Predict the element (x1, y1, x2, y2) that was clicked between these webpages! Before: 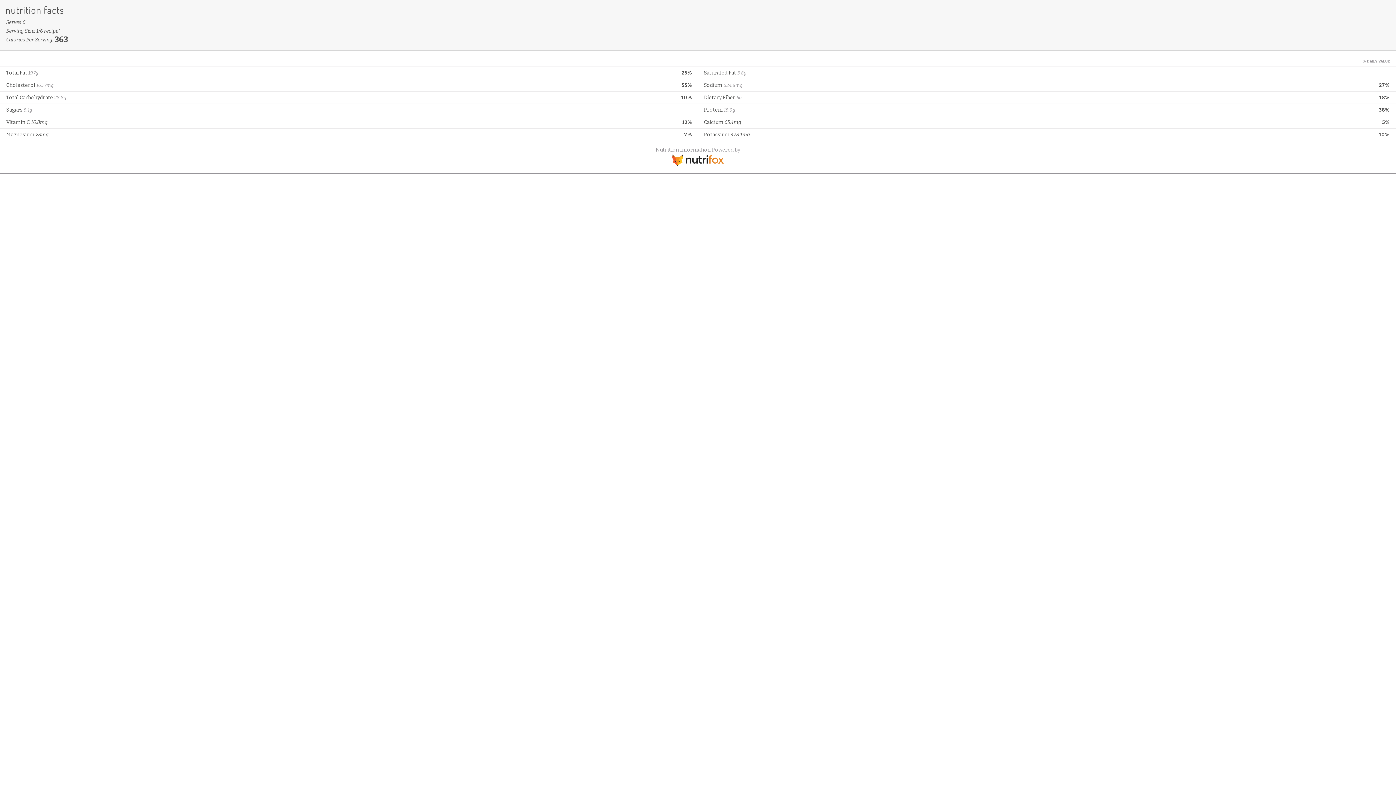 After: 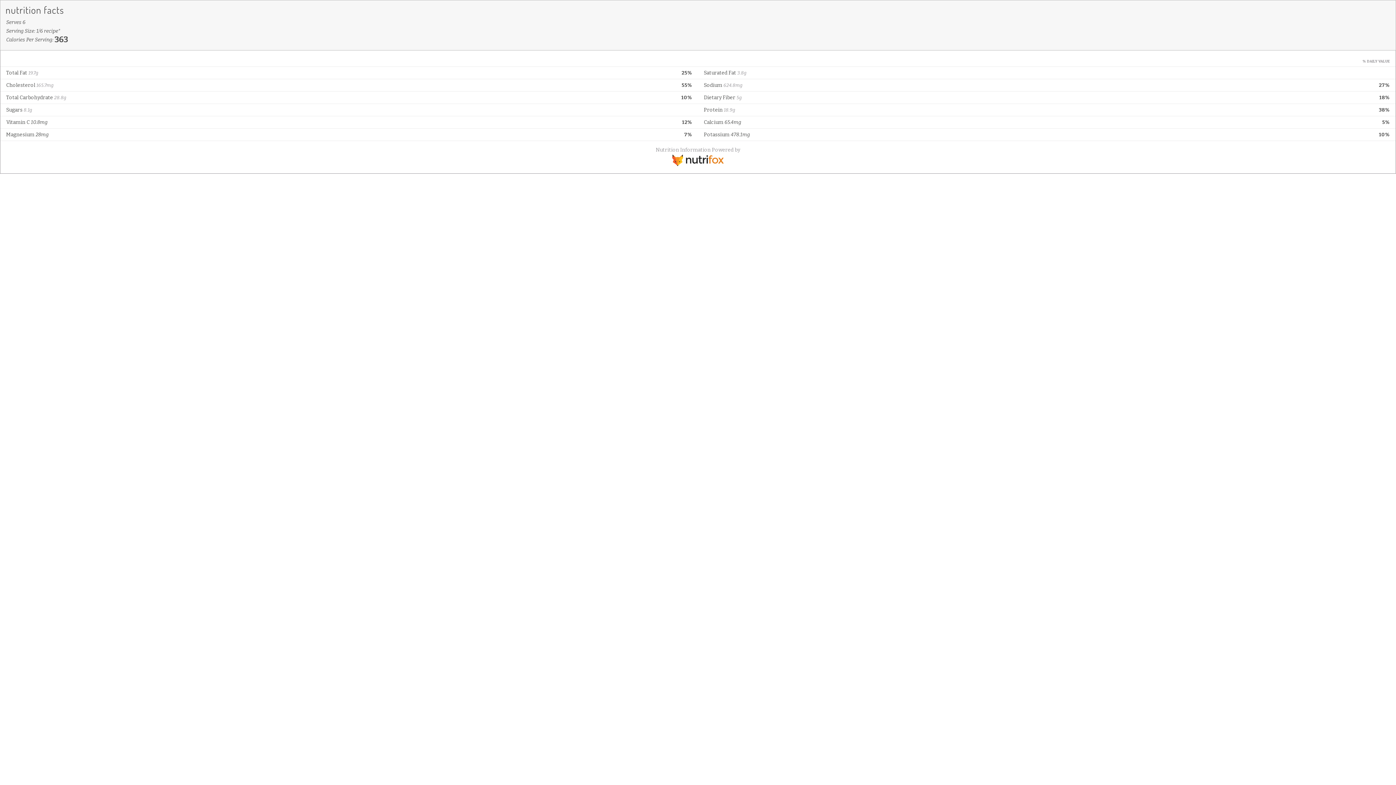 Action: bbox: (672, 161, 724, 167)